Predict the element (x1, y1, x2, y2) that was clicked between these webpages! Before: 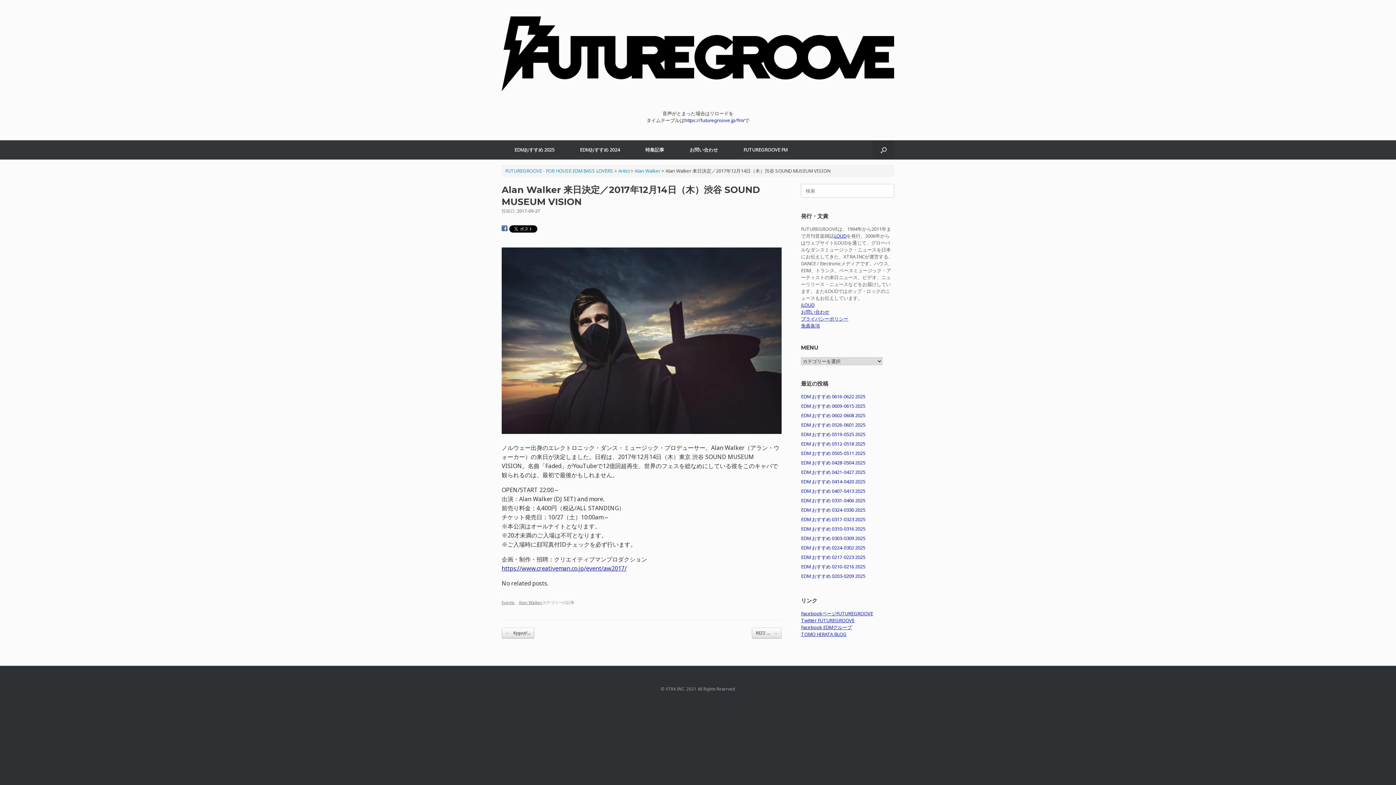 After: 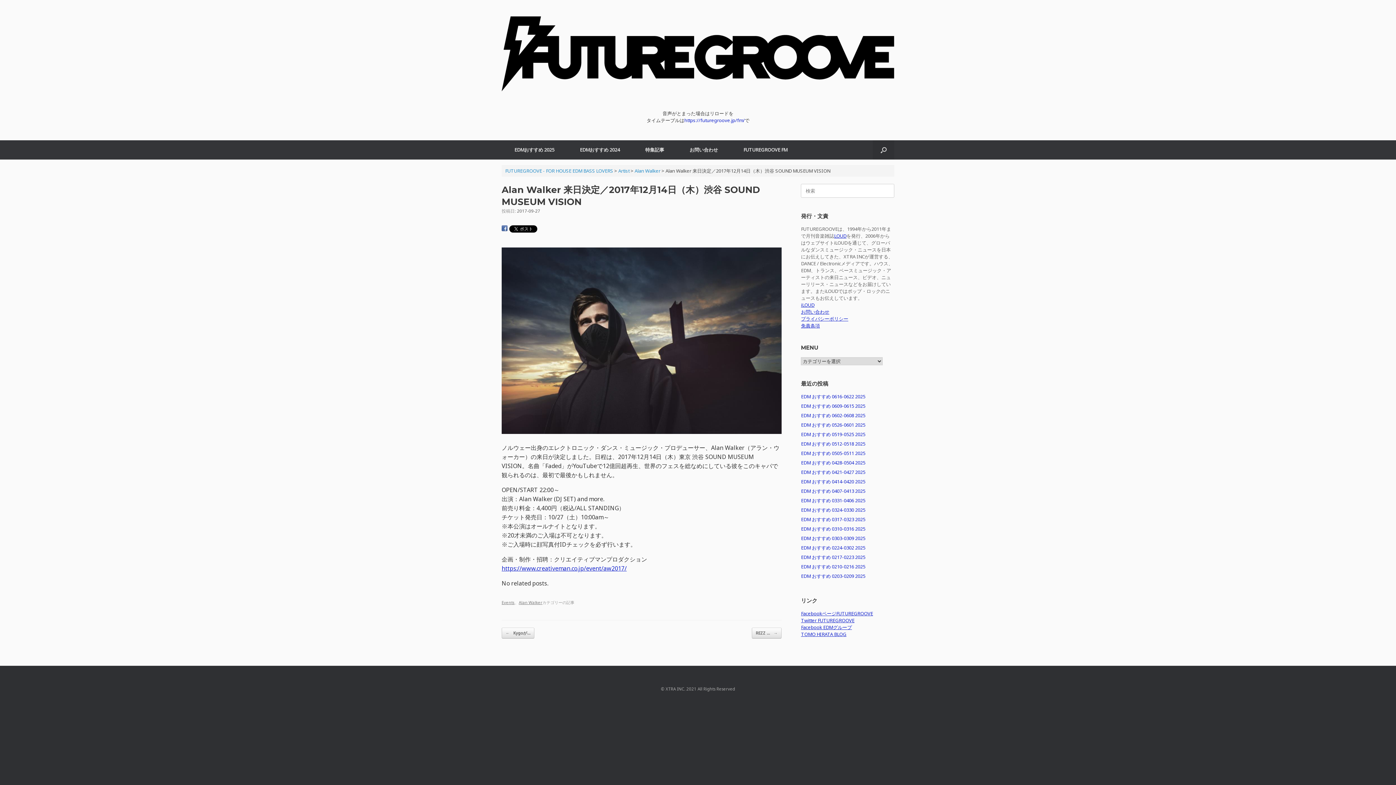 Action: bbox: (501, 224, 507, 232)